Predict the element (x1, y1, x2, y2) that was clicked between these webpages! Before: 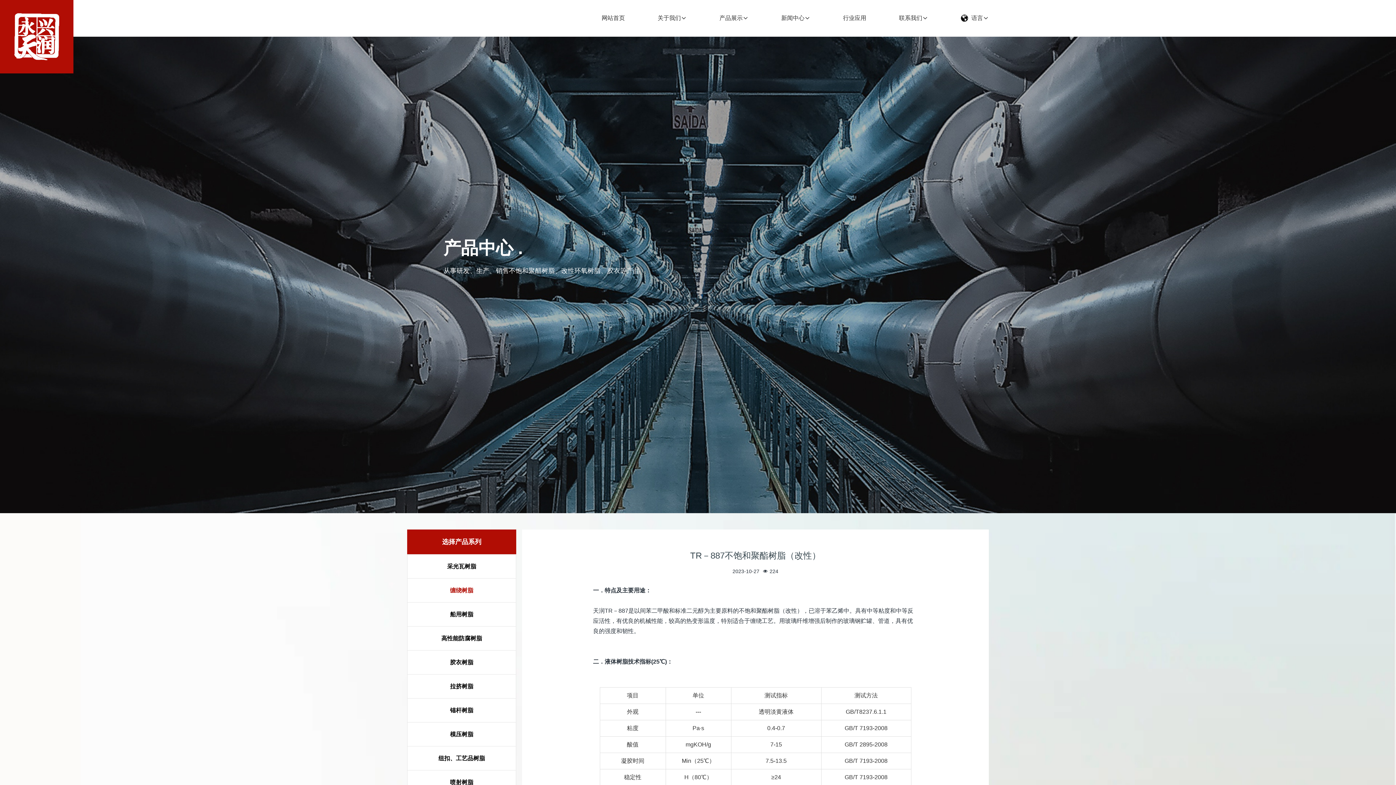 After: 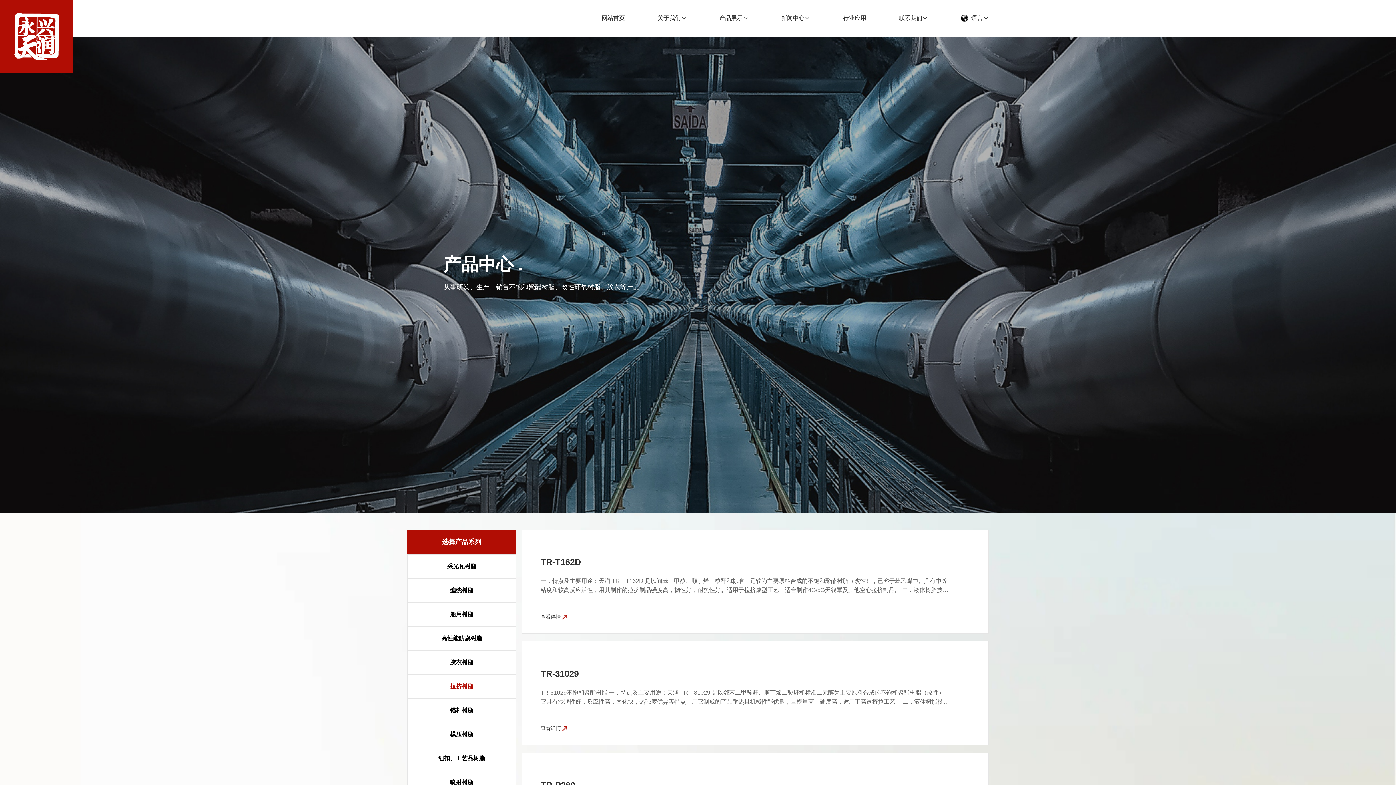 Action: label: 拉挤树脂 bbox: (407, 674, 516, 698)